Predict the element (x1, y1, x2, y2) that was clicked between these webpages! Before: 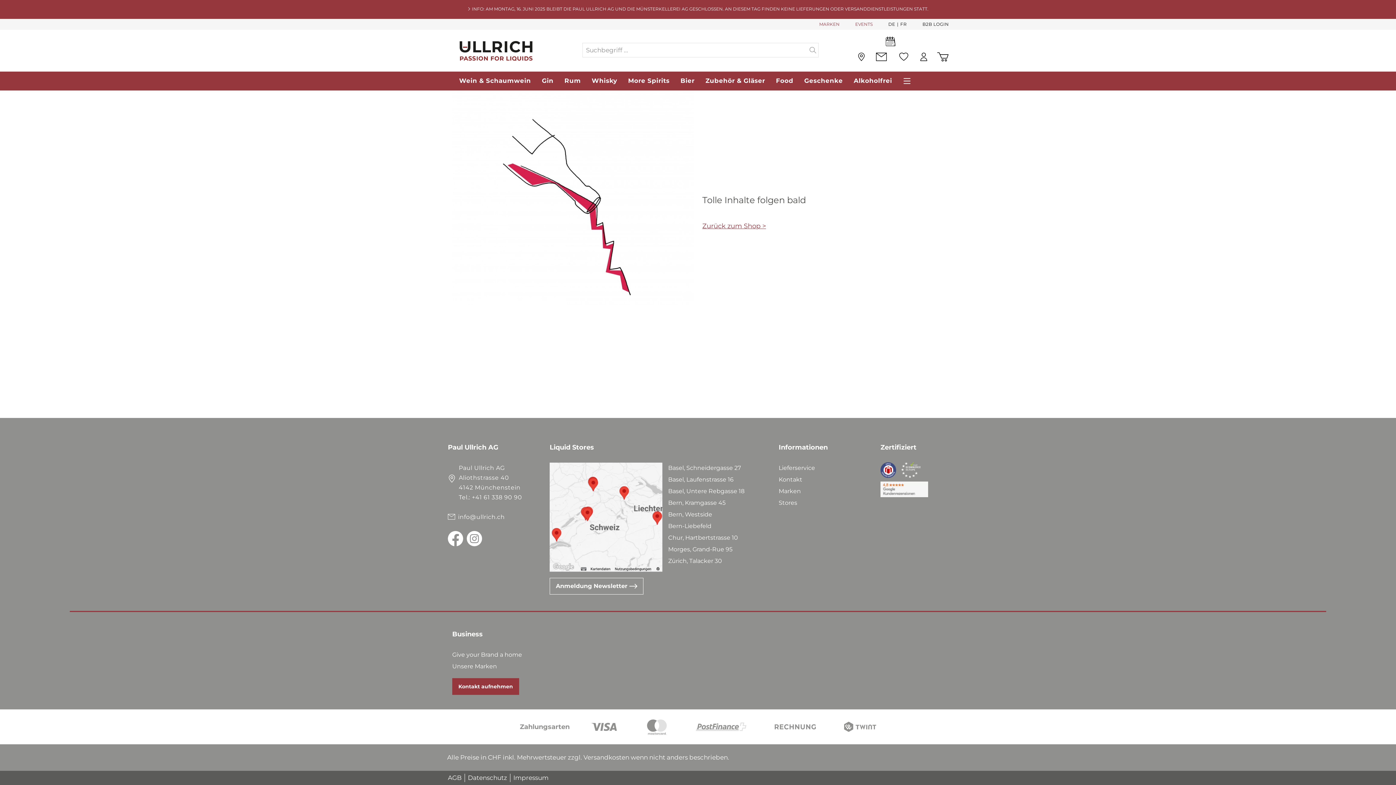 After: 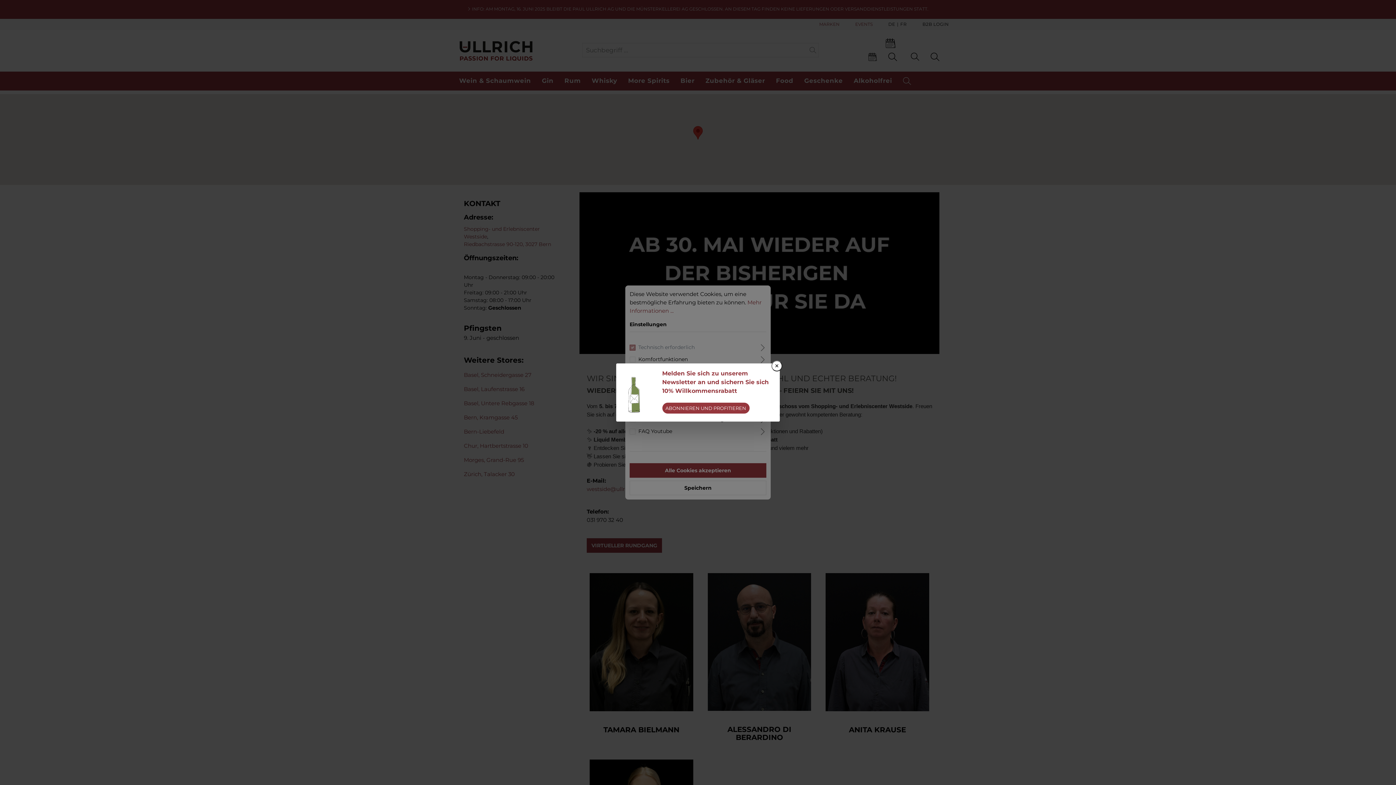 Action: bbox: (668, 511, 712, 518) label: Bern, Westside